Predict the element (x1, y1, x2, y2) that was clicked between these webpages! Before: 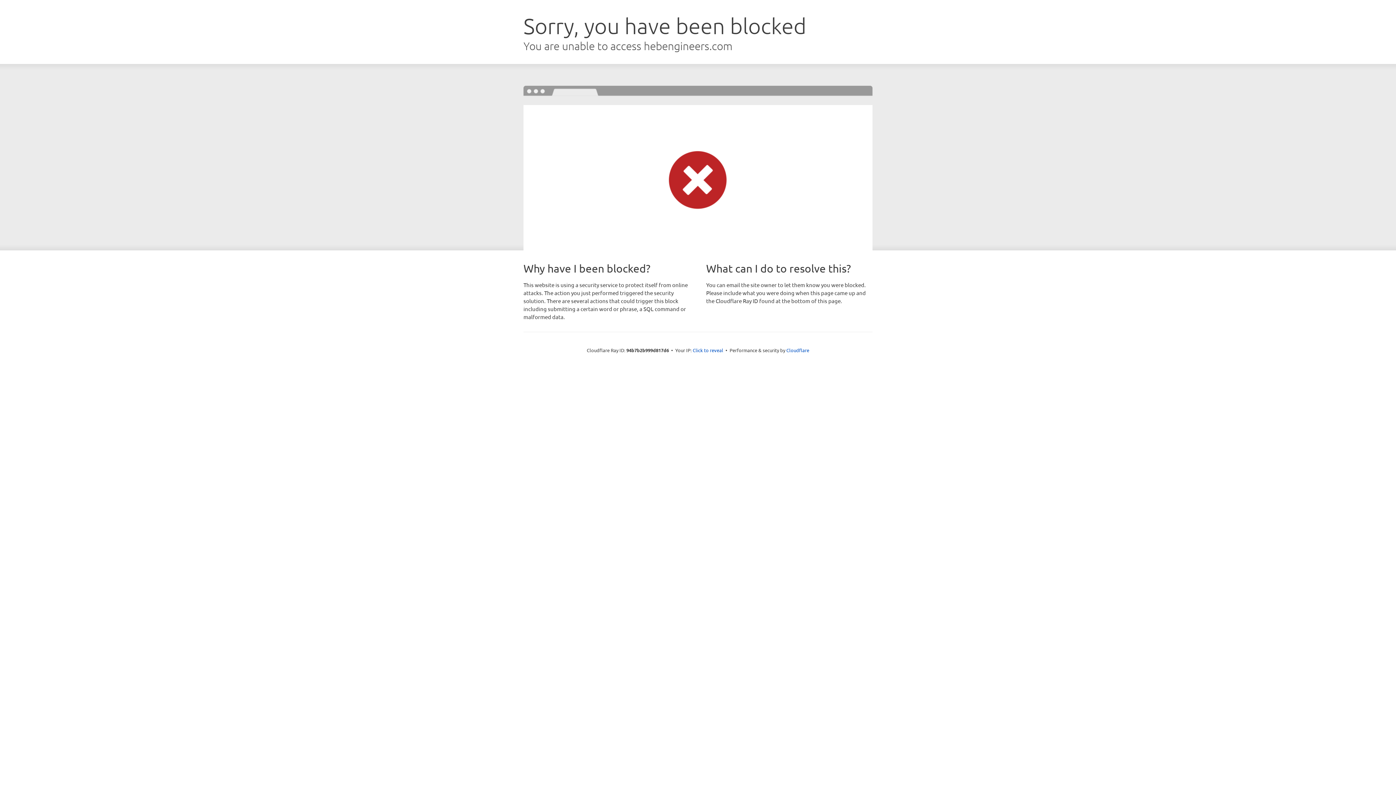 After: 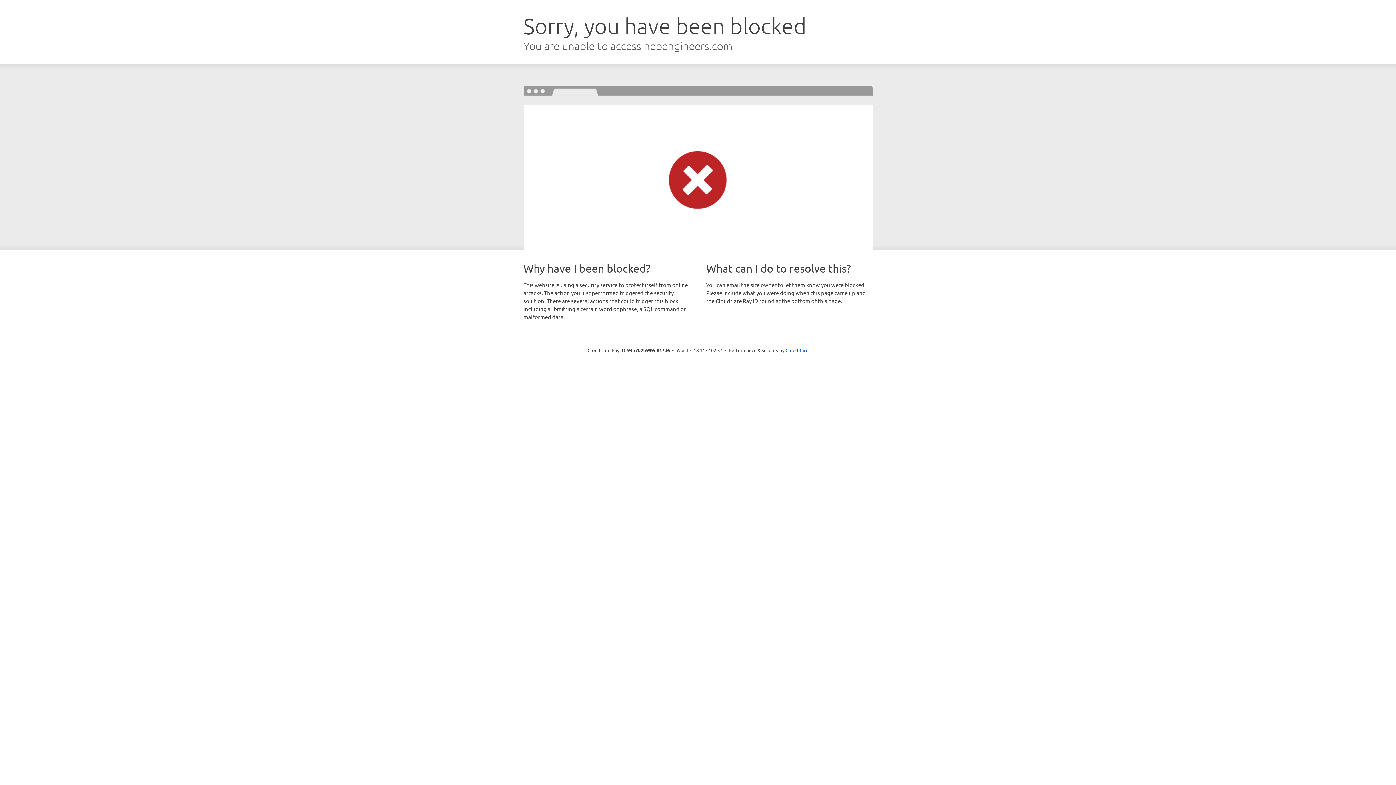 Action: label: Click to reveal bbox: (692, 346, 723, 353)